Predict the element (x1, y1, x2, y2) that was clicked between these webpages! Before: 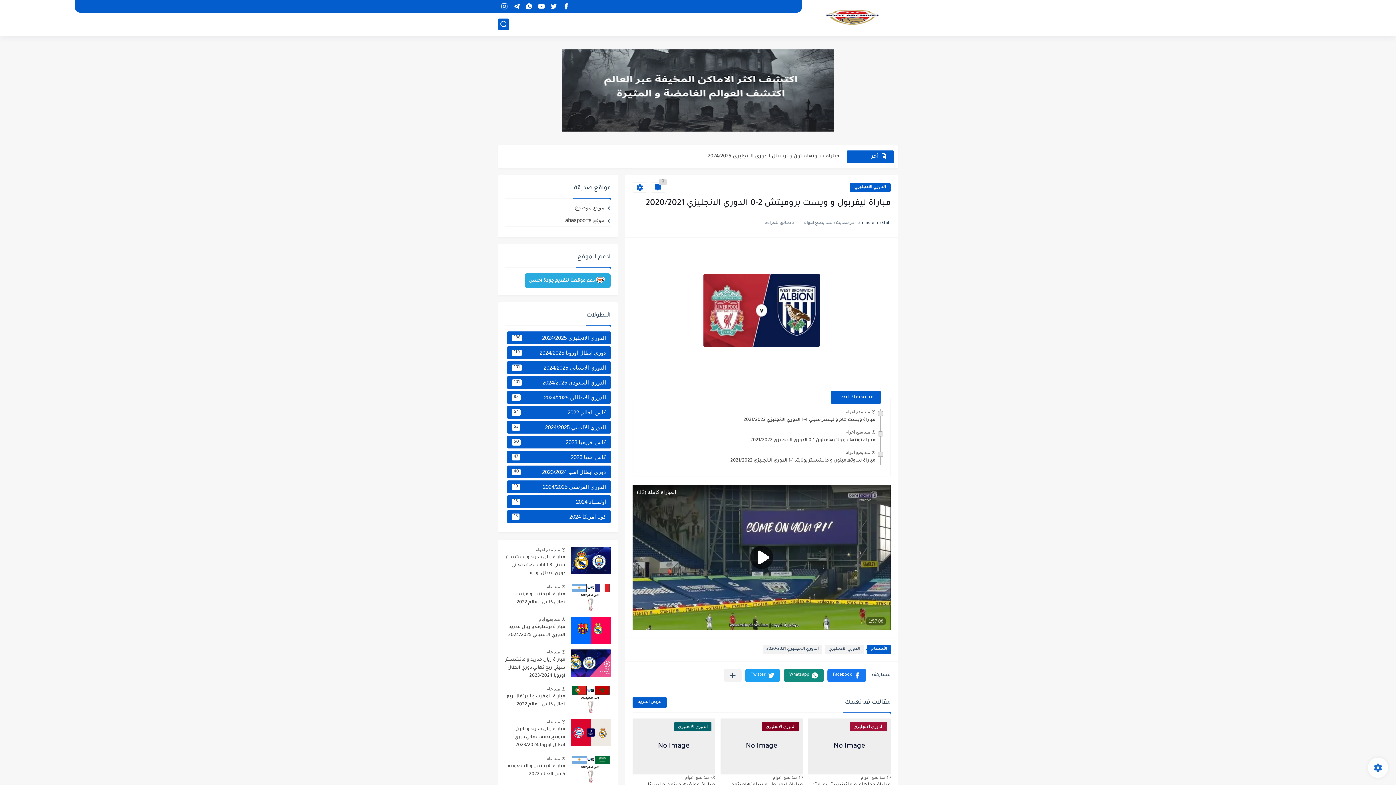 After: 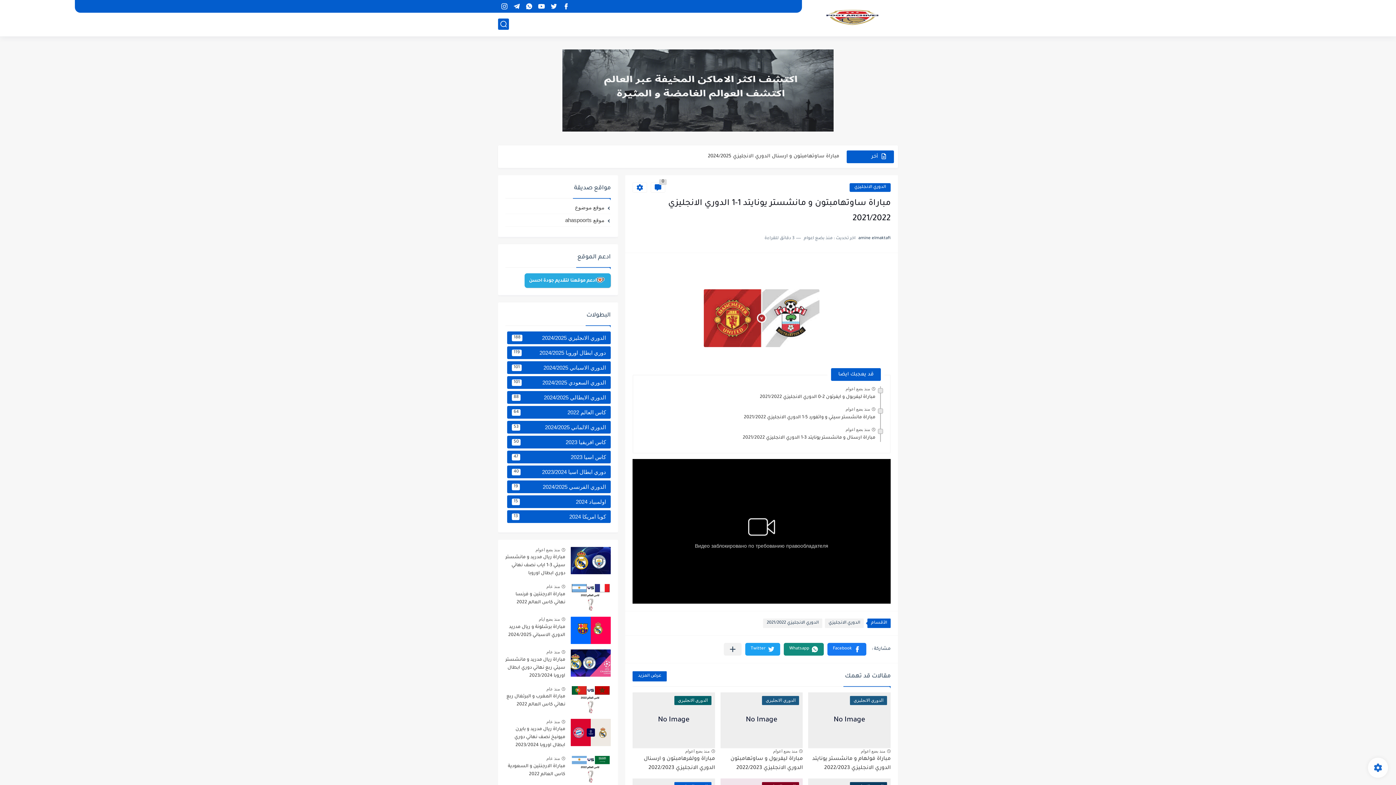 Action: bbox: (730, 458, 875, 466) label: مباراة ساوتهامبتون و مانشستر يونايتد 1-1 الدوري الانجليزي 2021/2022